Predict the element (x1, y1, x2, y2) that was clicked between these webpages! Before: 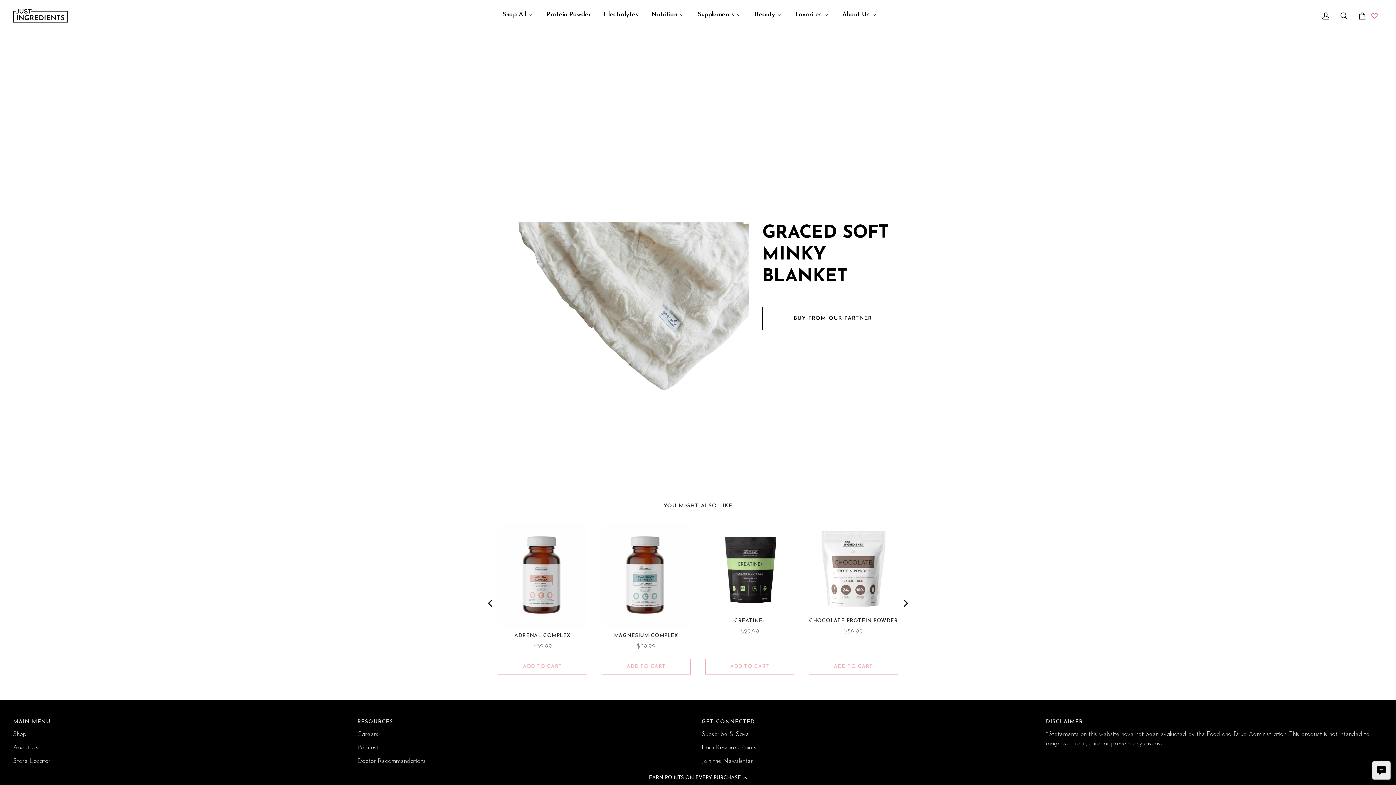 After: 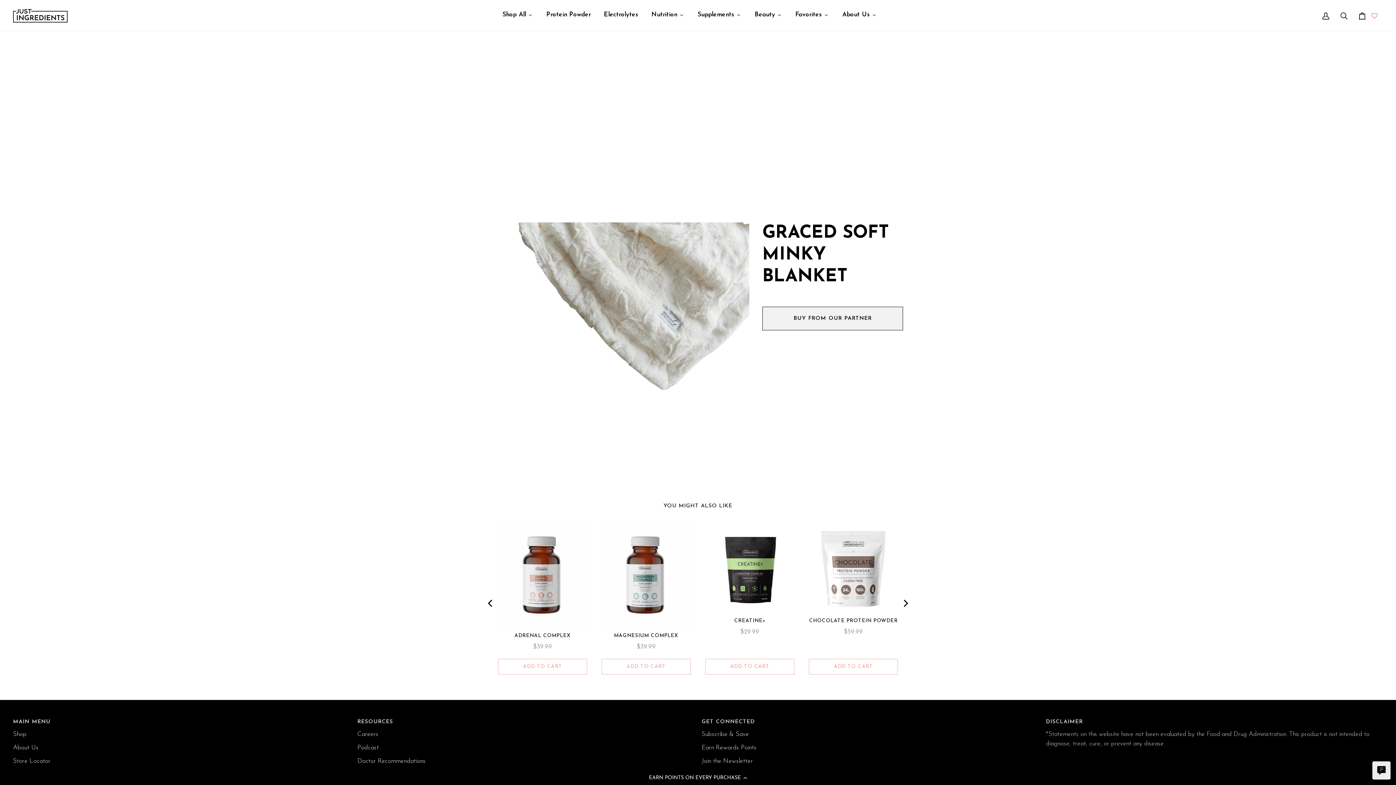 Action: label: BUY FROM OUR PARTNER bbox: (762, 306, 903, 330)